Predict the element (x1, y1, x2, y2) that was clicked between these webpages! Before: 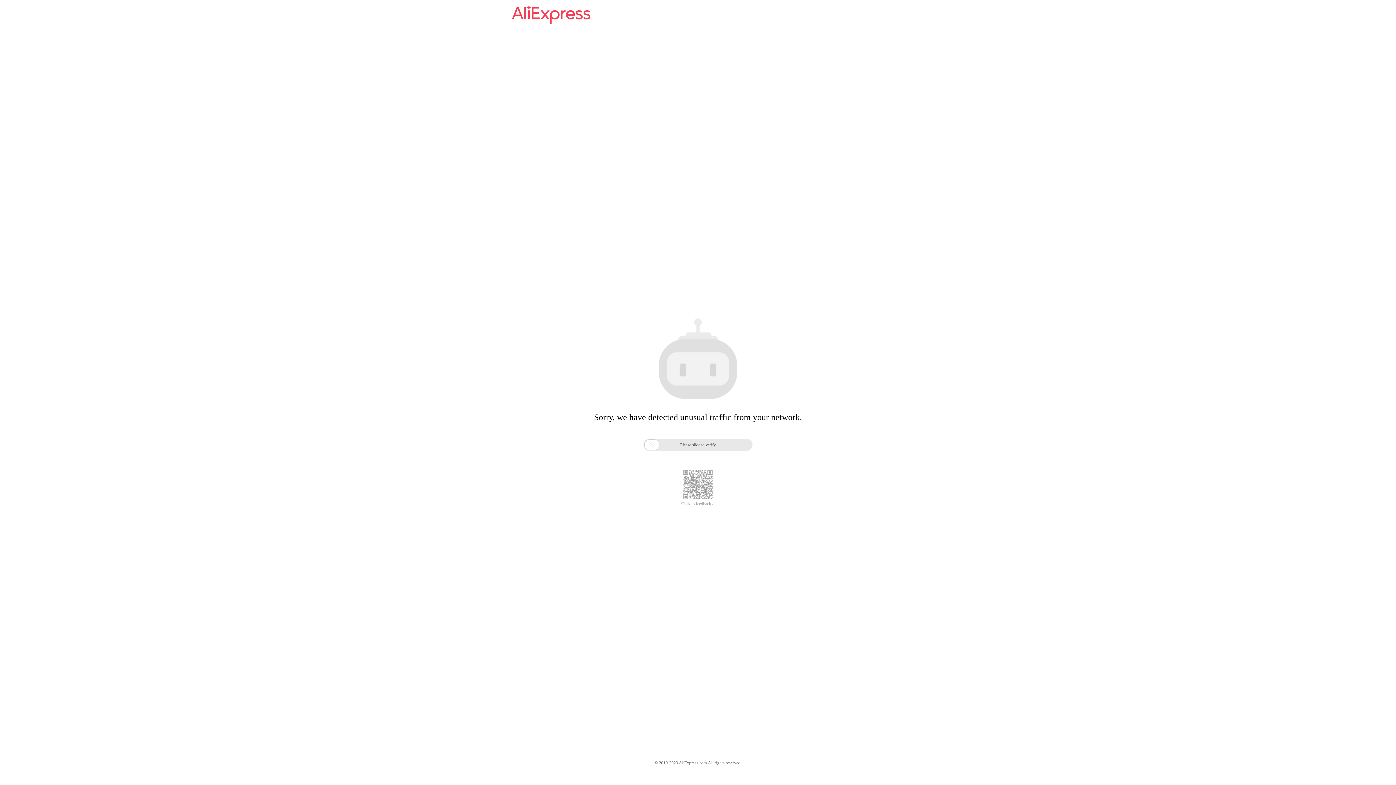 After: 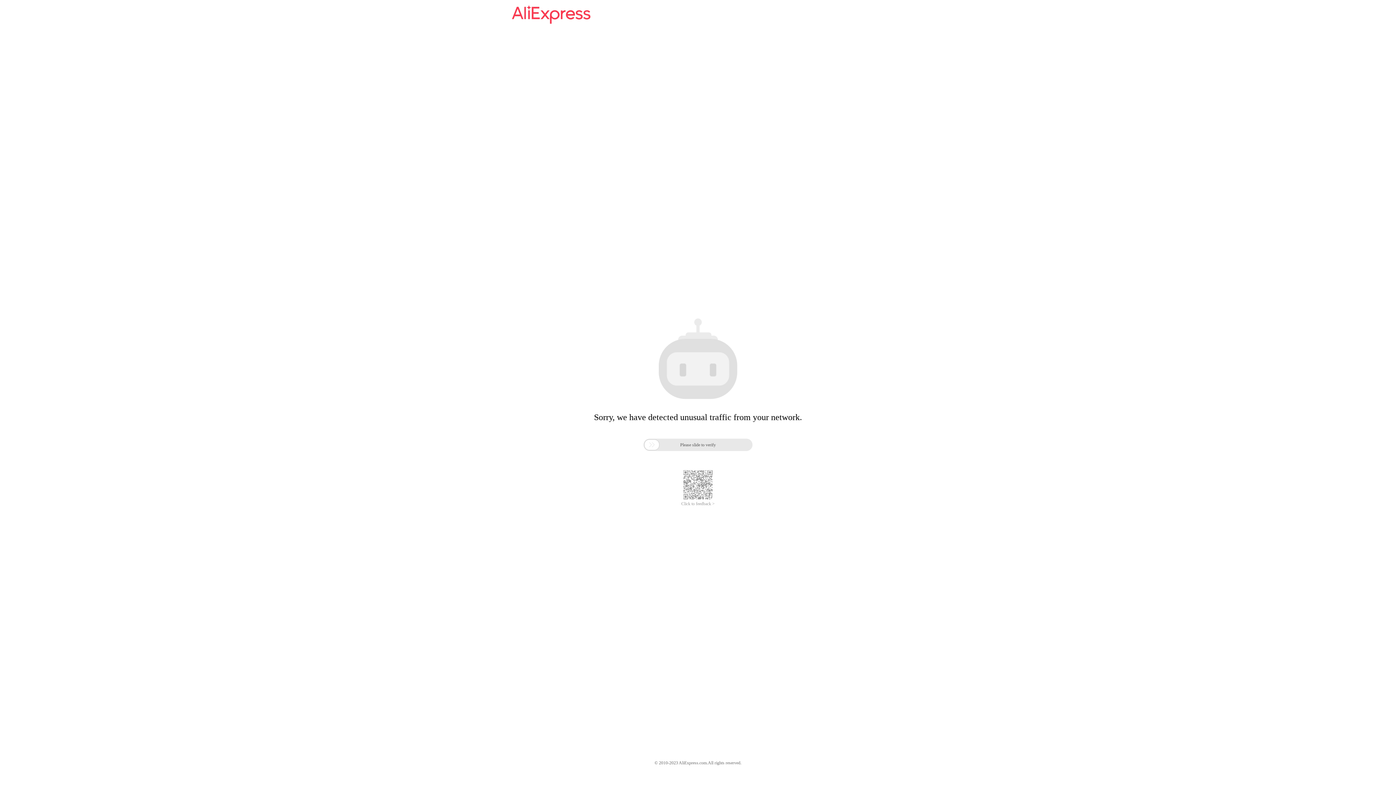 Action: bbox: (512, 16, 590, 25)